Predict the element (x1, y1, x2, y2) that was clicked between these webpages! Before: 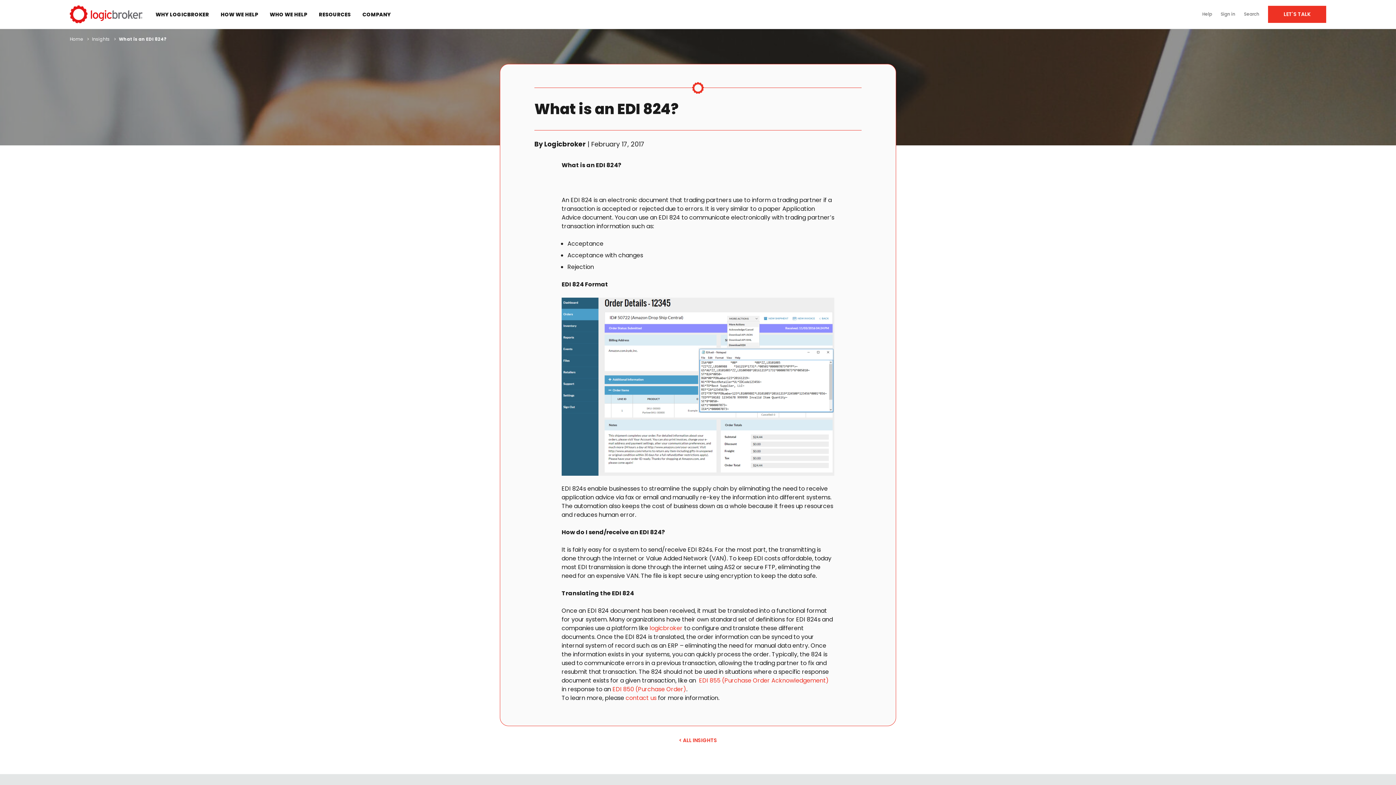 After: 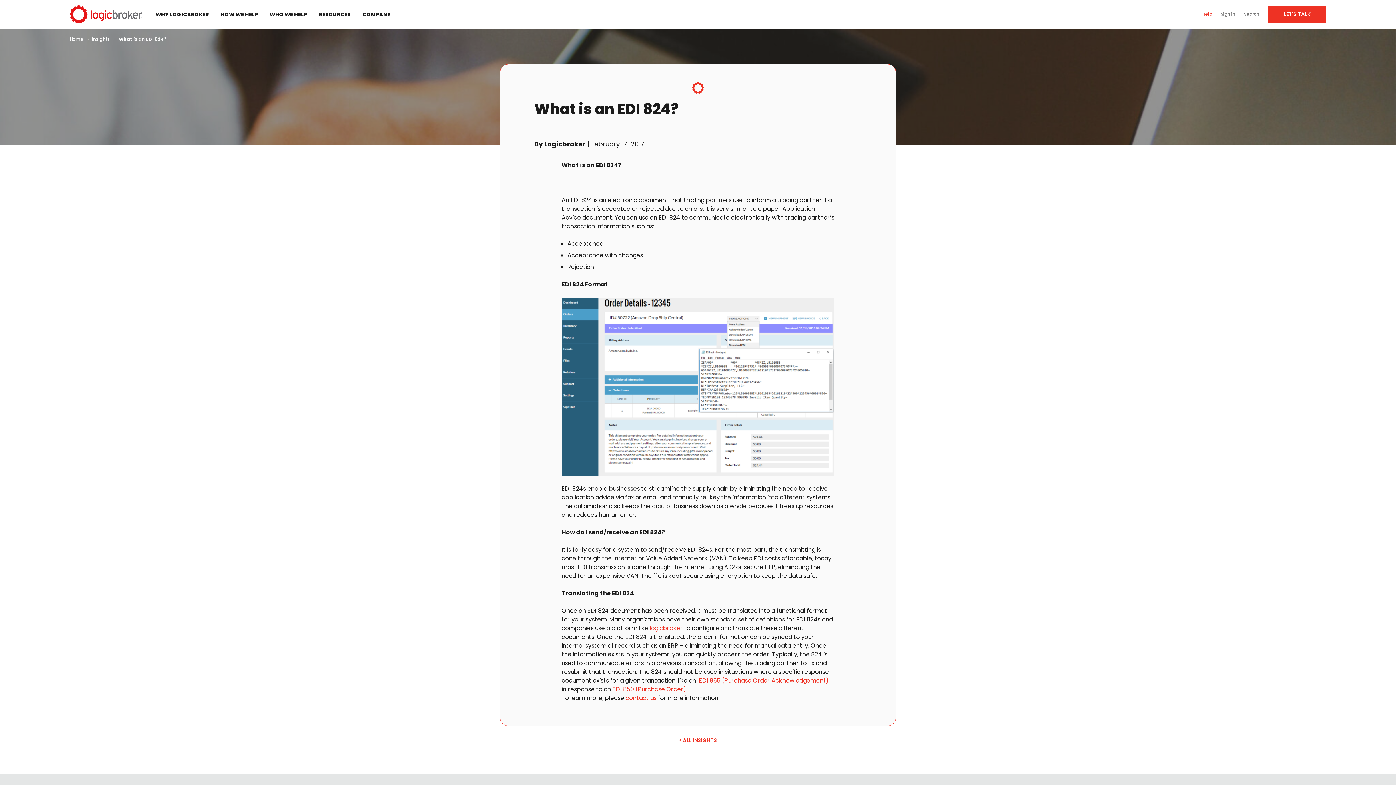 Action: label: Help bbox: (1202, 10, 1212, 16)